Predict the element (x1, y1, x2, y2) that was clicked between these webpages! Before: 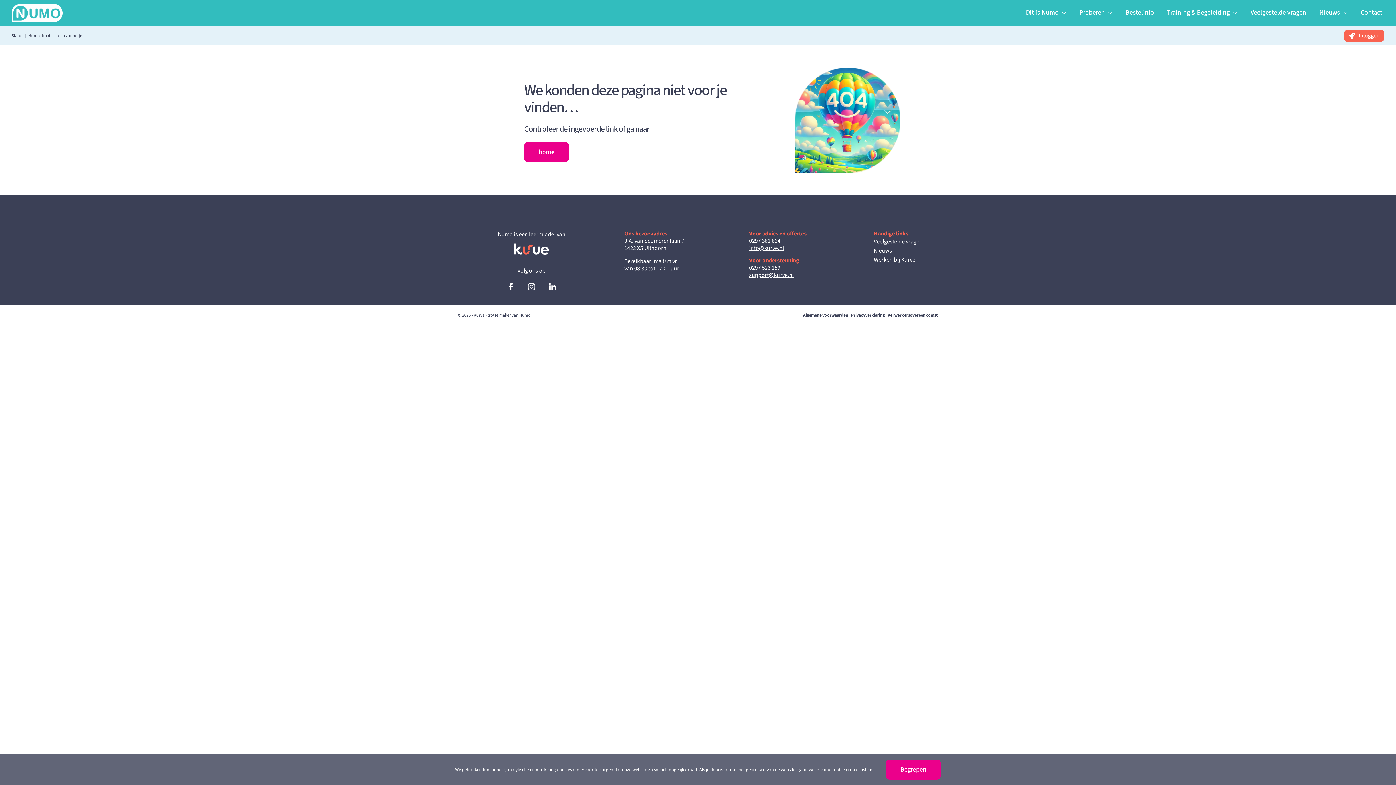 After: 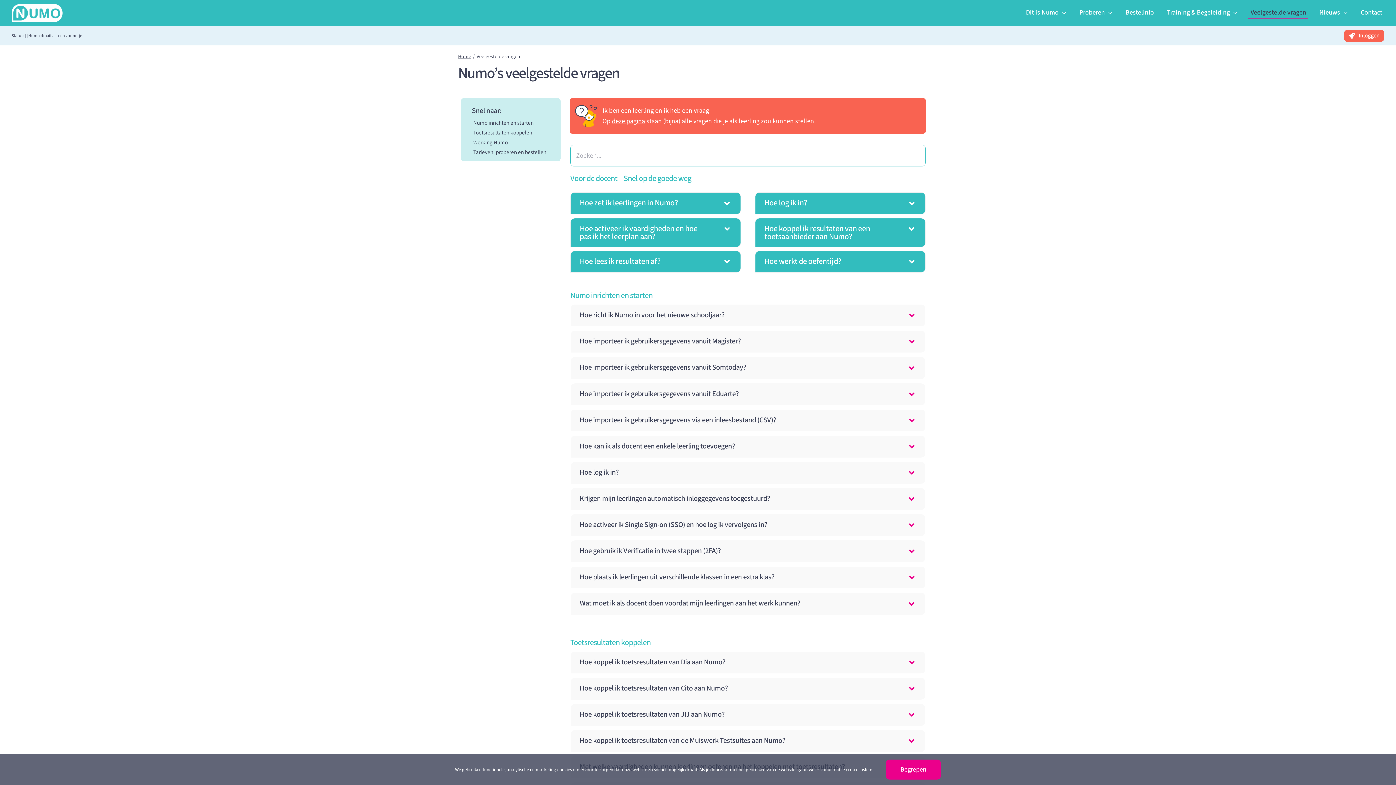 Action: label: Veelgestelde vragen bbox: (874, 237, 922, 245)